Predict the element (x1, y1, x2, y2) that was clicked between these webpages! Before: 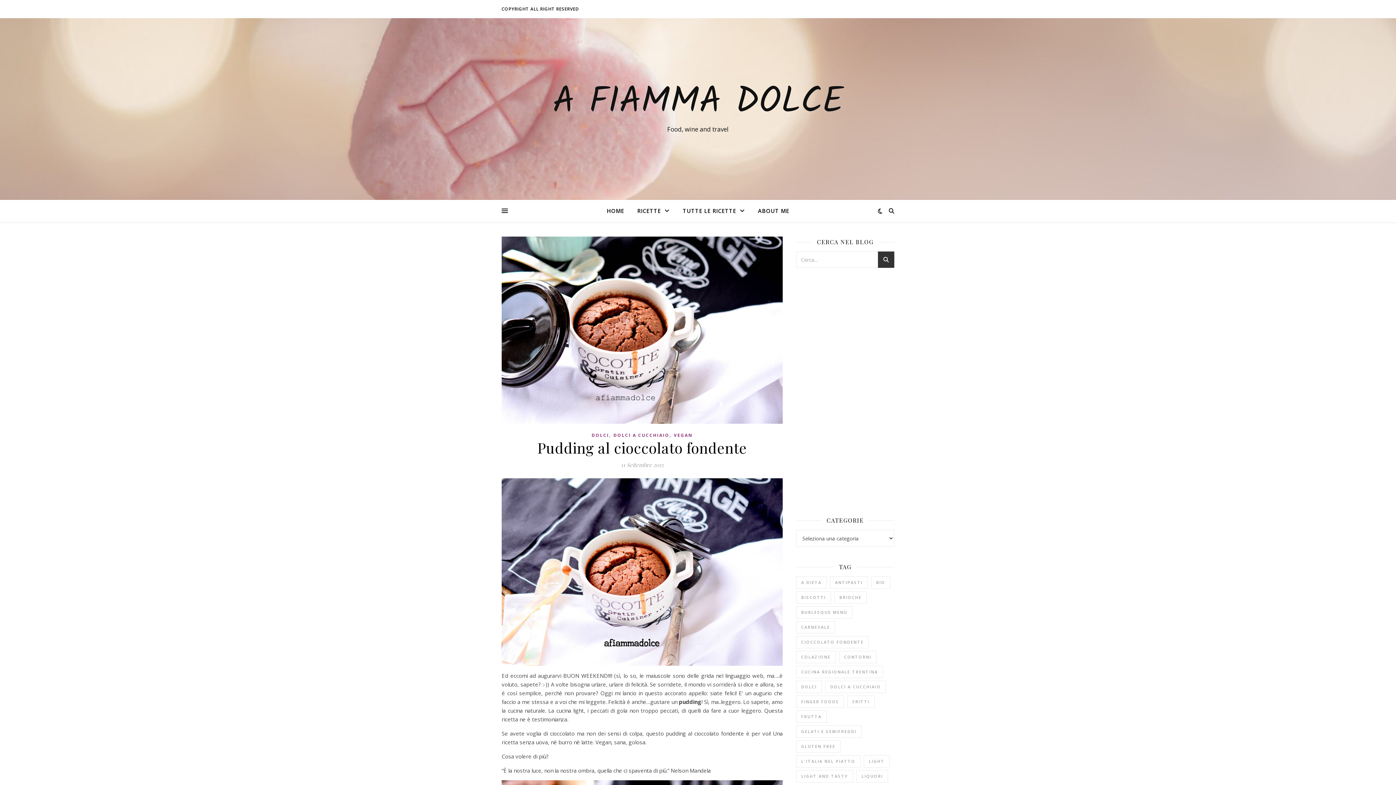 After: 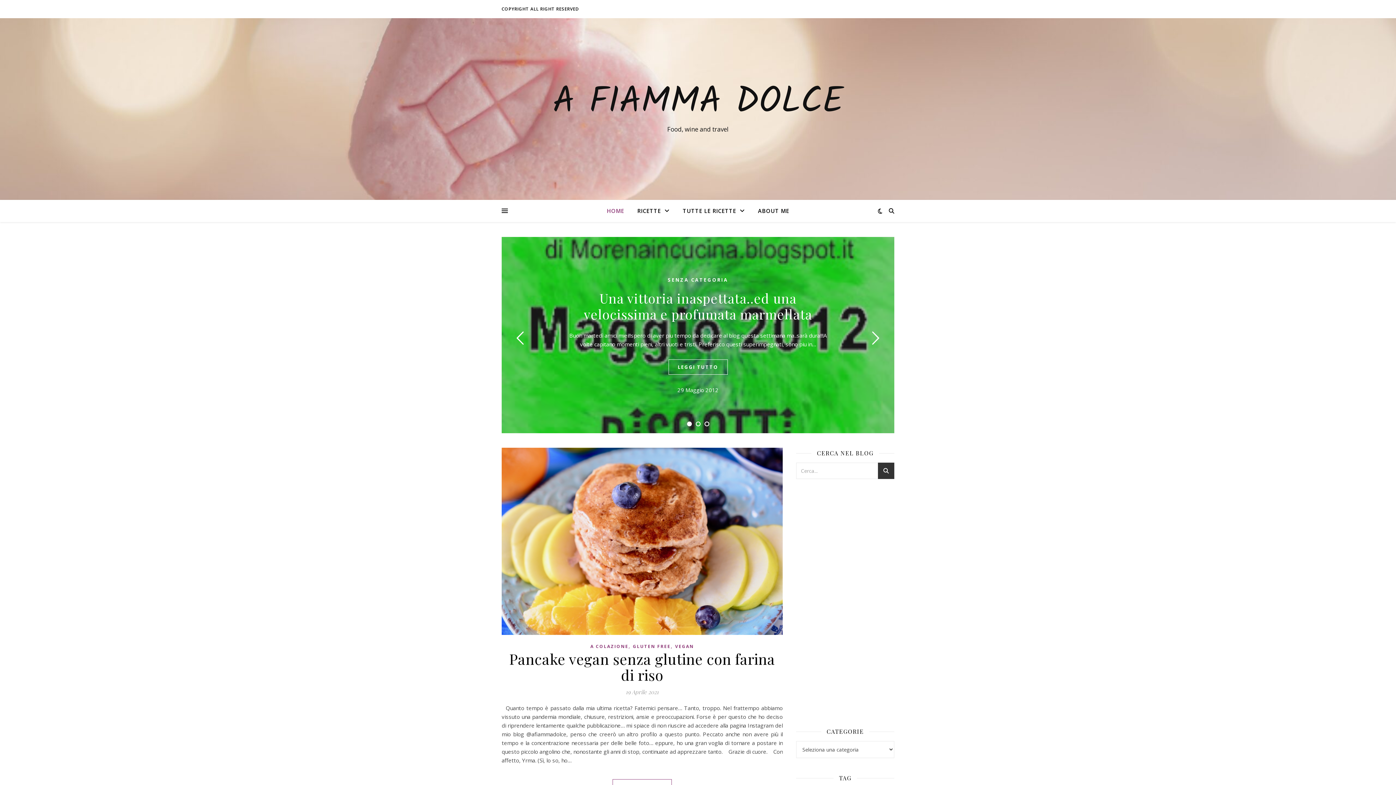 Action: bbox: (0, 84, 1396, 120) label: A FIAMMA DOLCE